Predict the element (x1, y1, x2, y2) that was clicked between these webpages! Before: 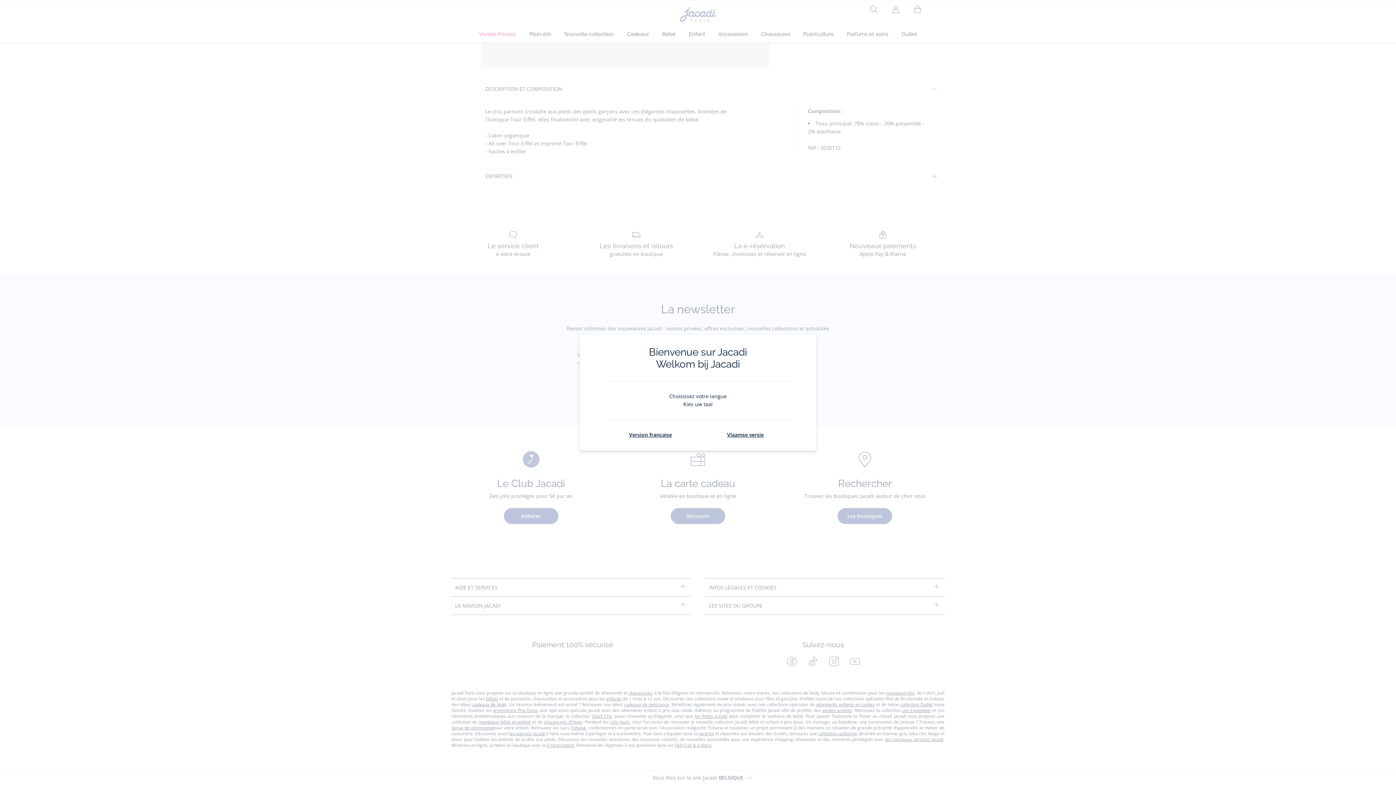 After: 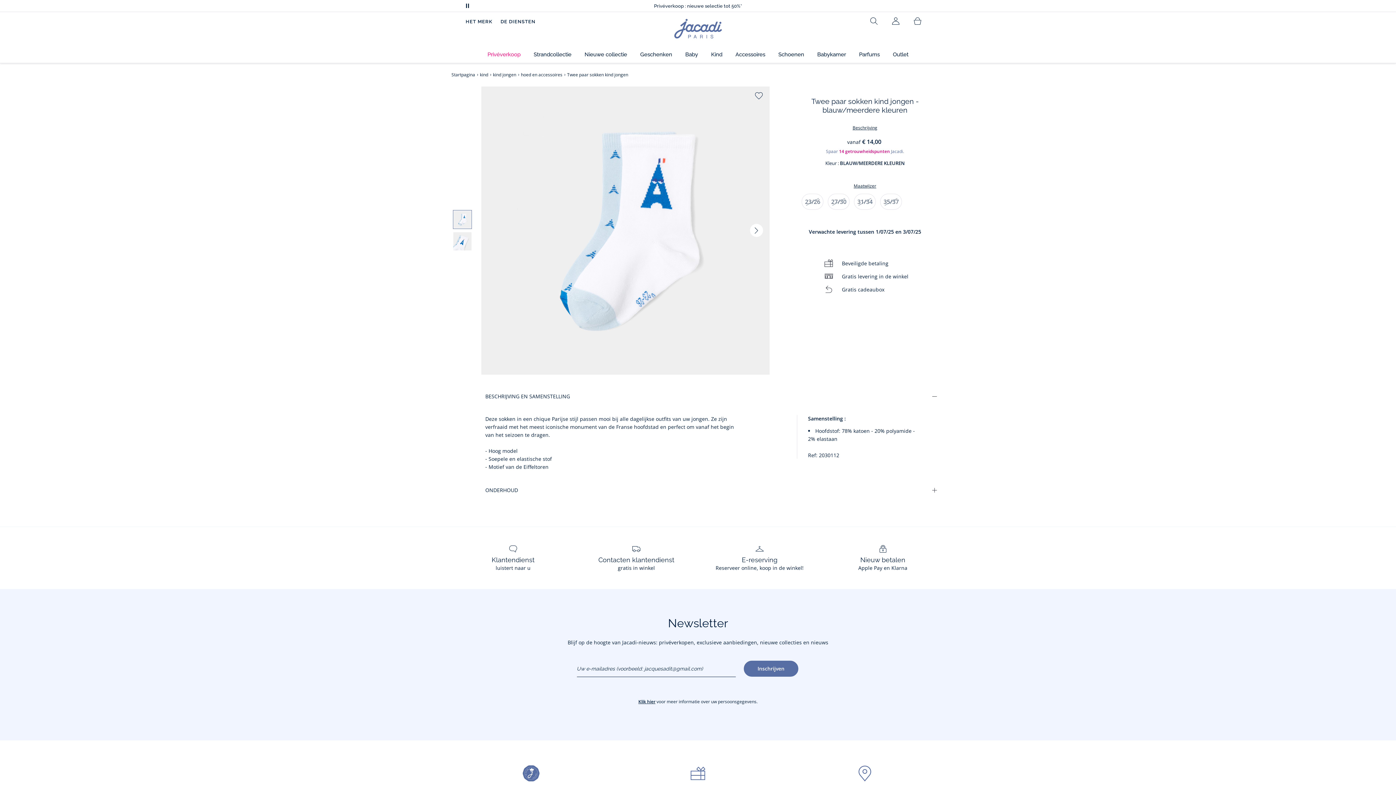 Action: label: Vlaamse versie bbox: (727, 431, 764, 438)